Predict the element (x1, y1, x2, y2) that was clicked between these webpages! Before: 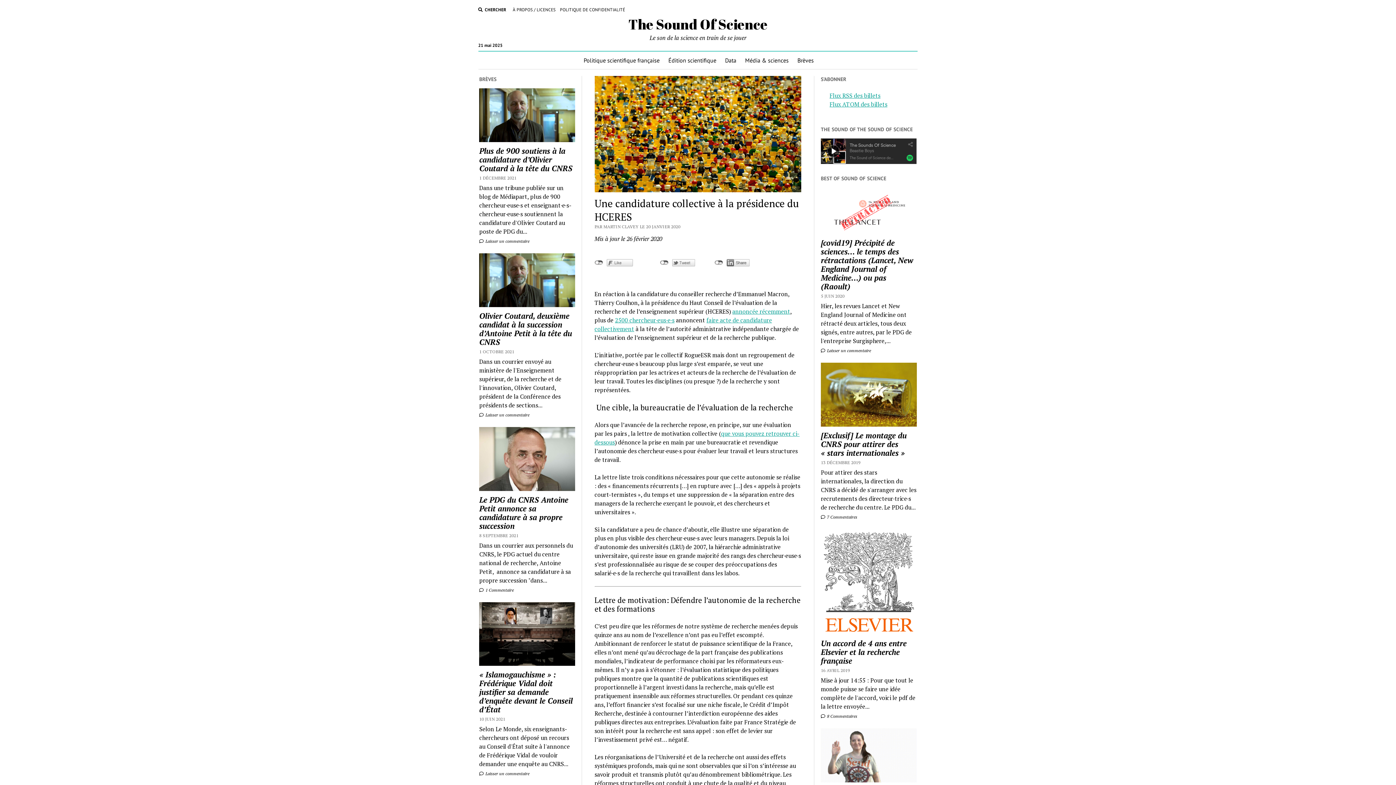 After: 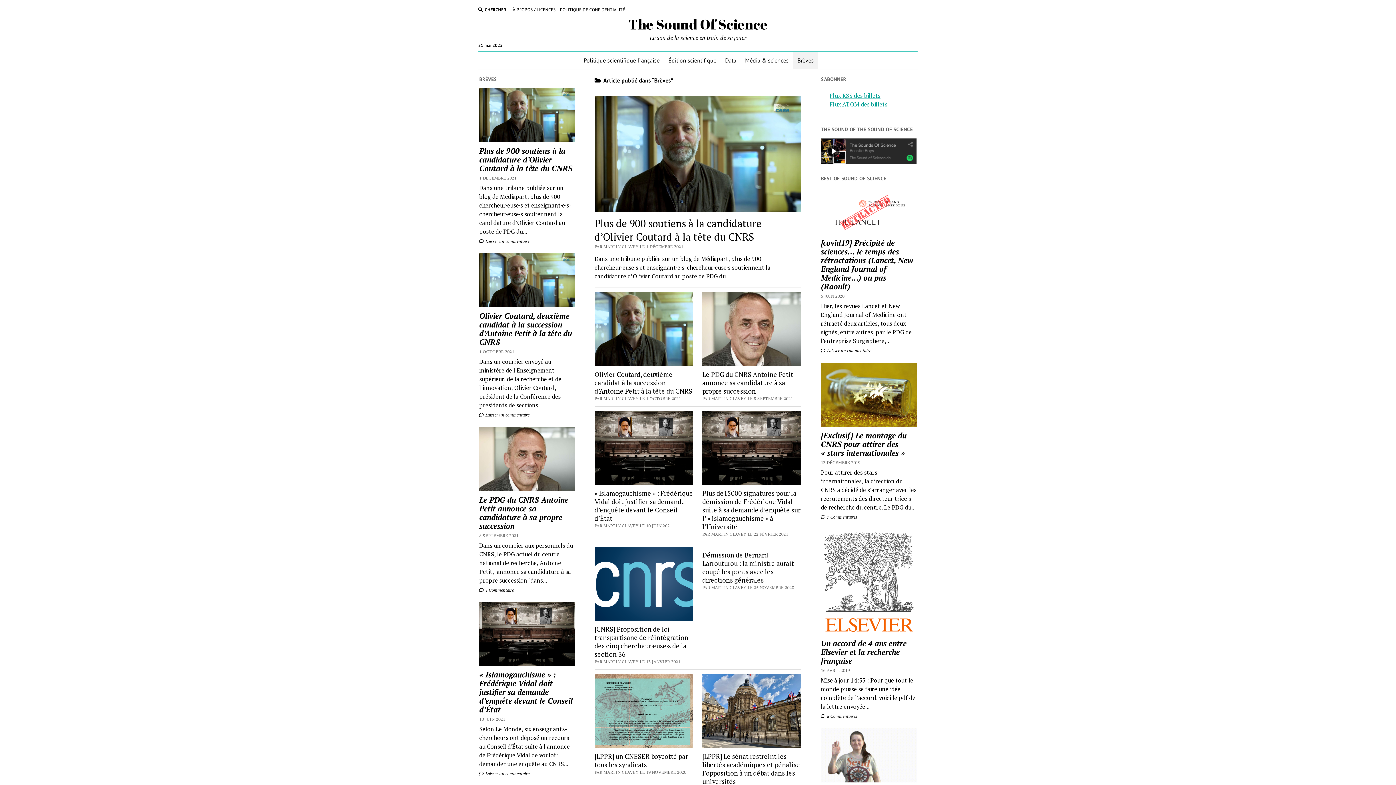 Action: bbox: (793, 51, 818, 69) label: Brèves